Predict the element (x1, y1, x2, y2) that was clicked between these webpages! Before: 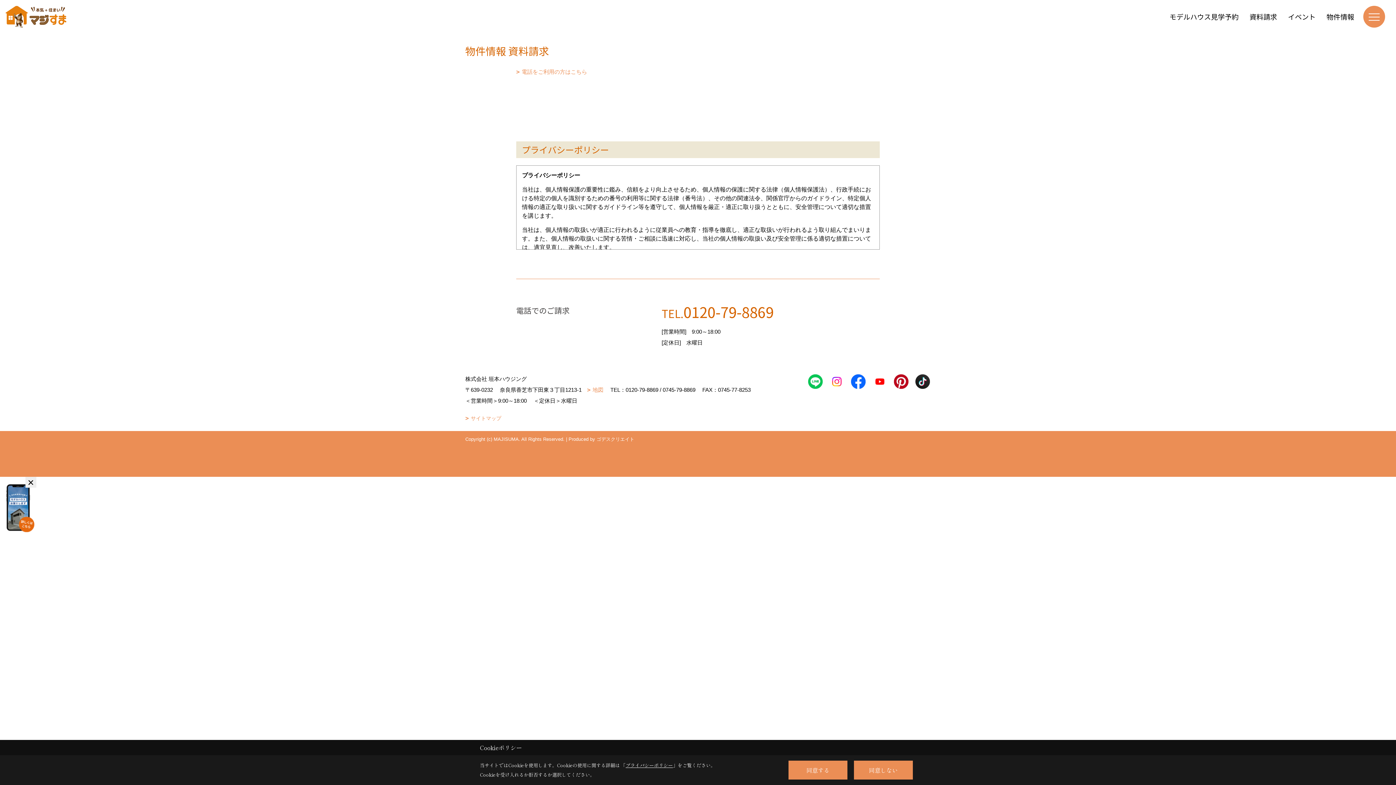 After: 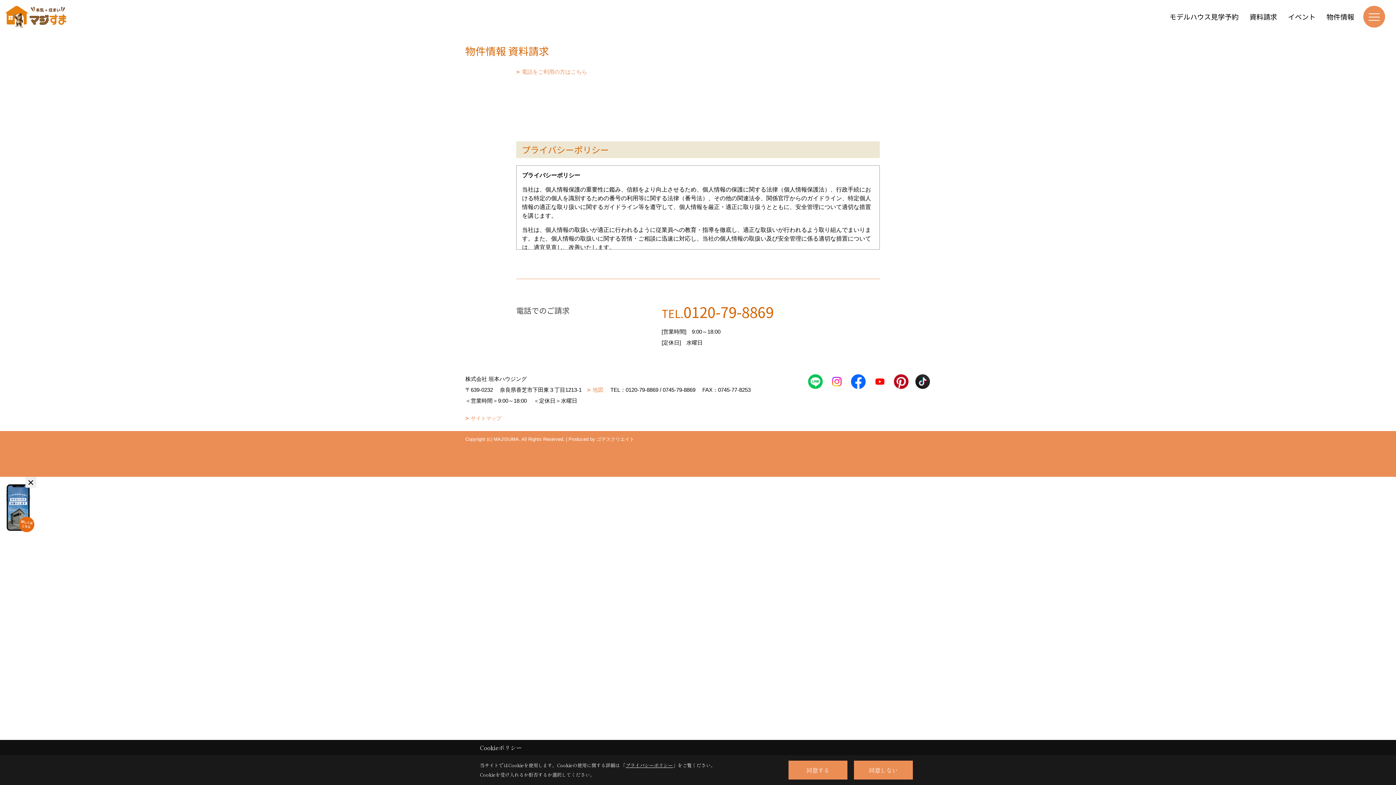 Action: bbox: (625, 762, 673, 769) label: プライバシーポリシー